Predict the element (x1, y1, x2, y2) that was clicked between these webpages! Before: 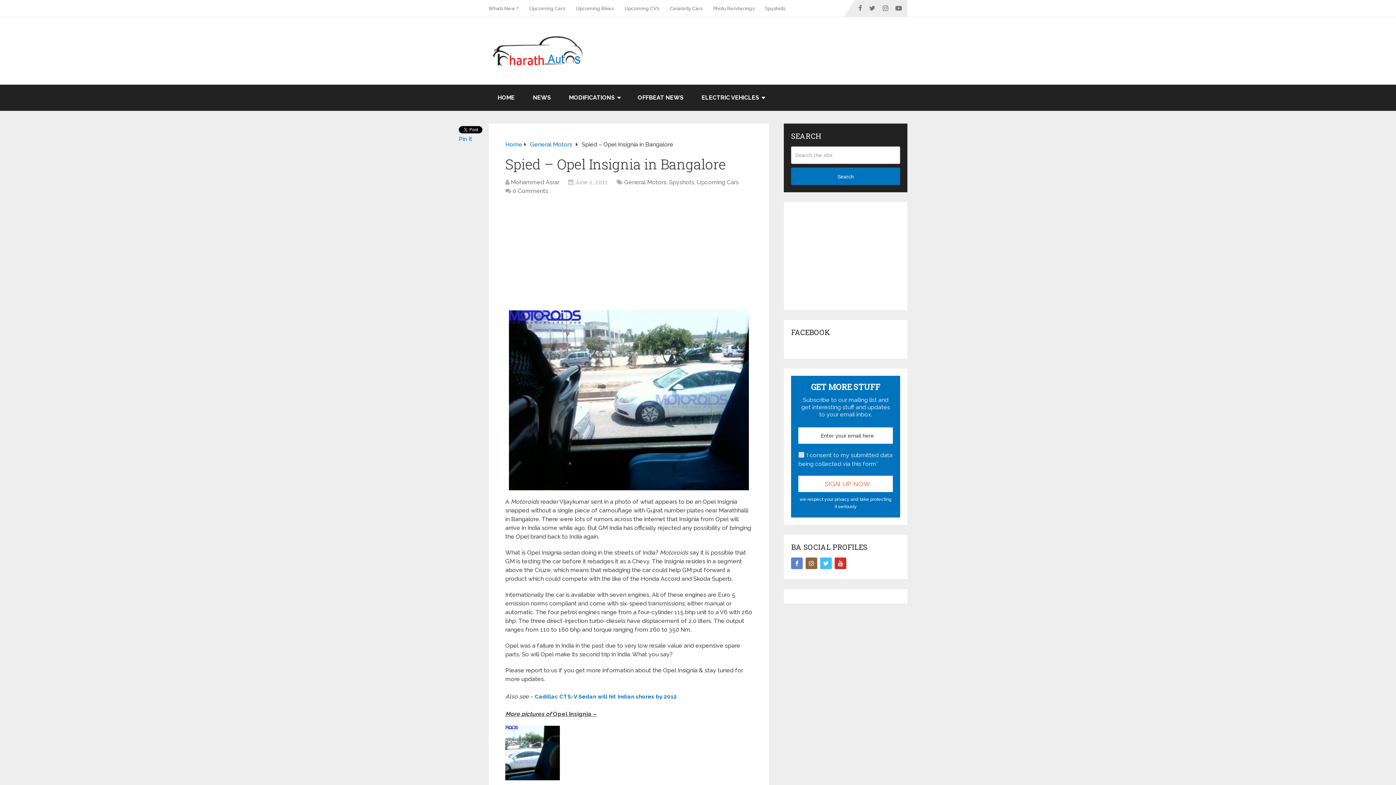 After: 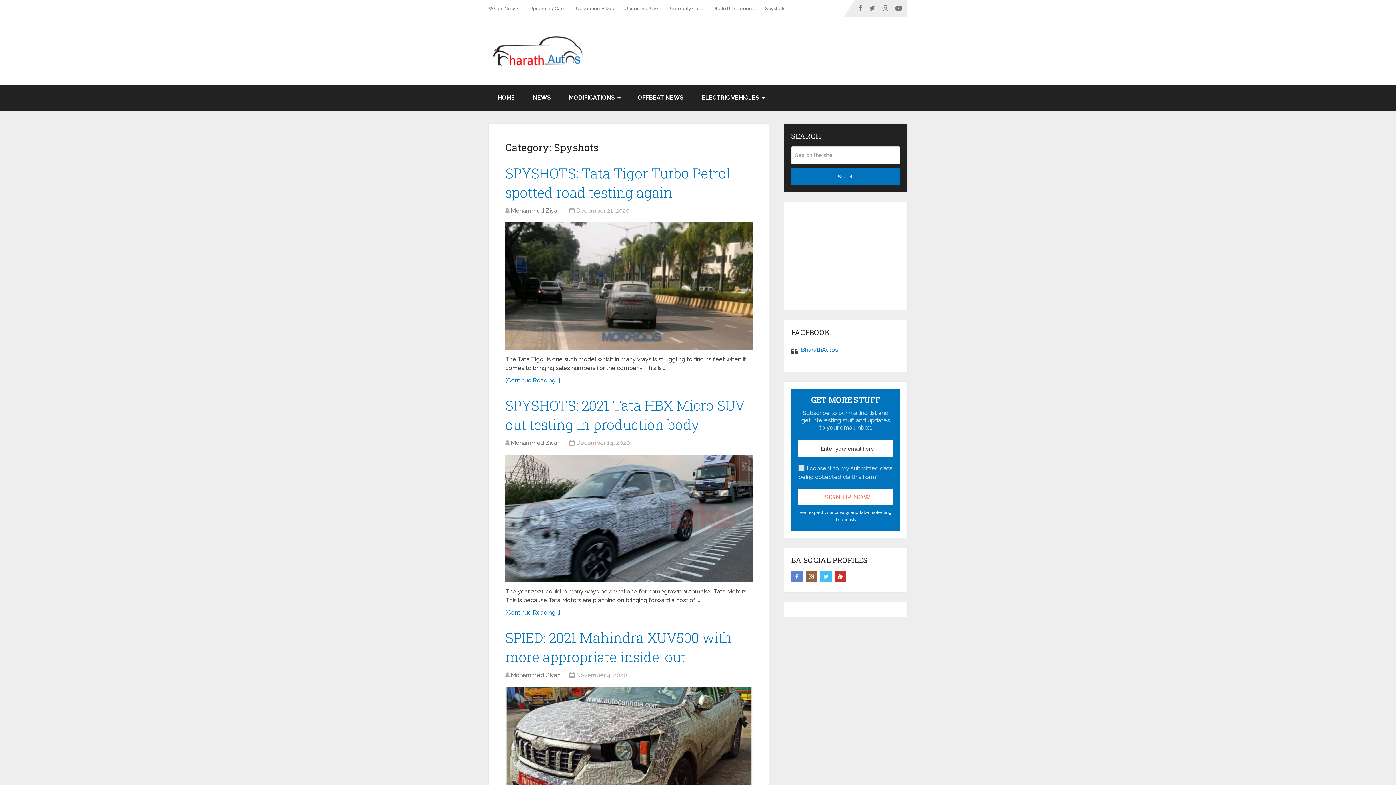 Action: label: Spyshots bbox: (760, 0, 790, 16)